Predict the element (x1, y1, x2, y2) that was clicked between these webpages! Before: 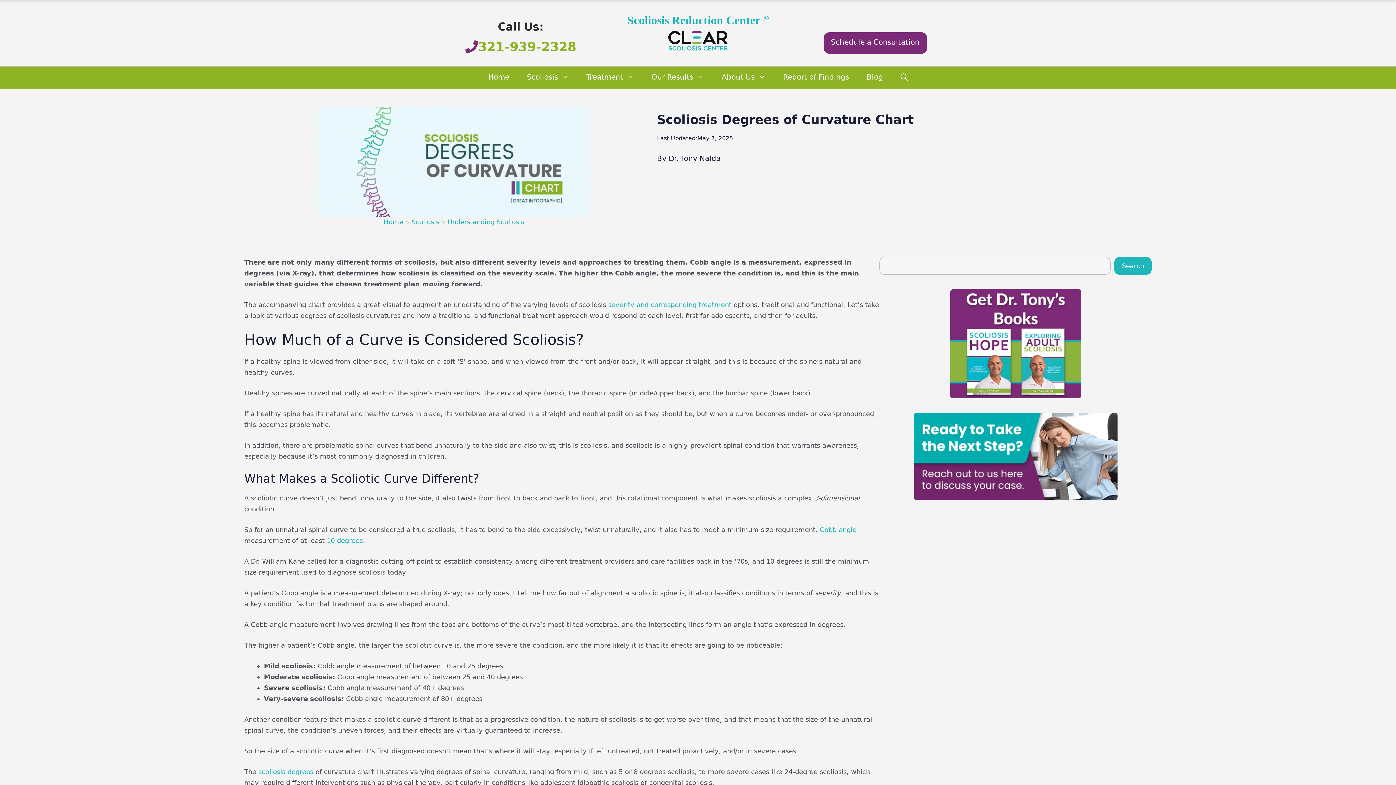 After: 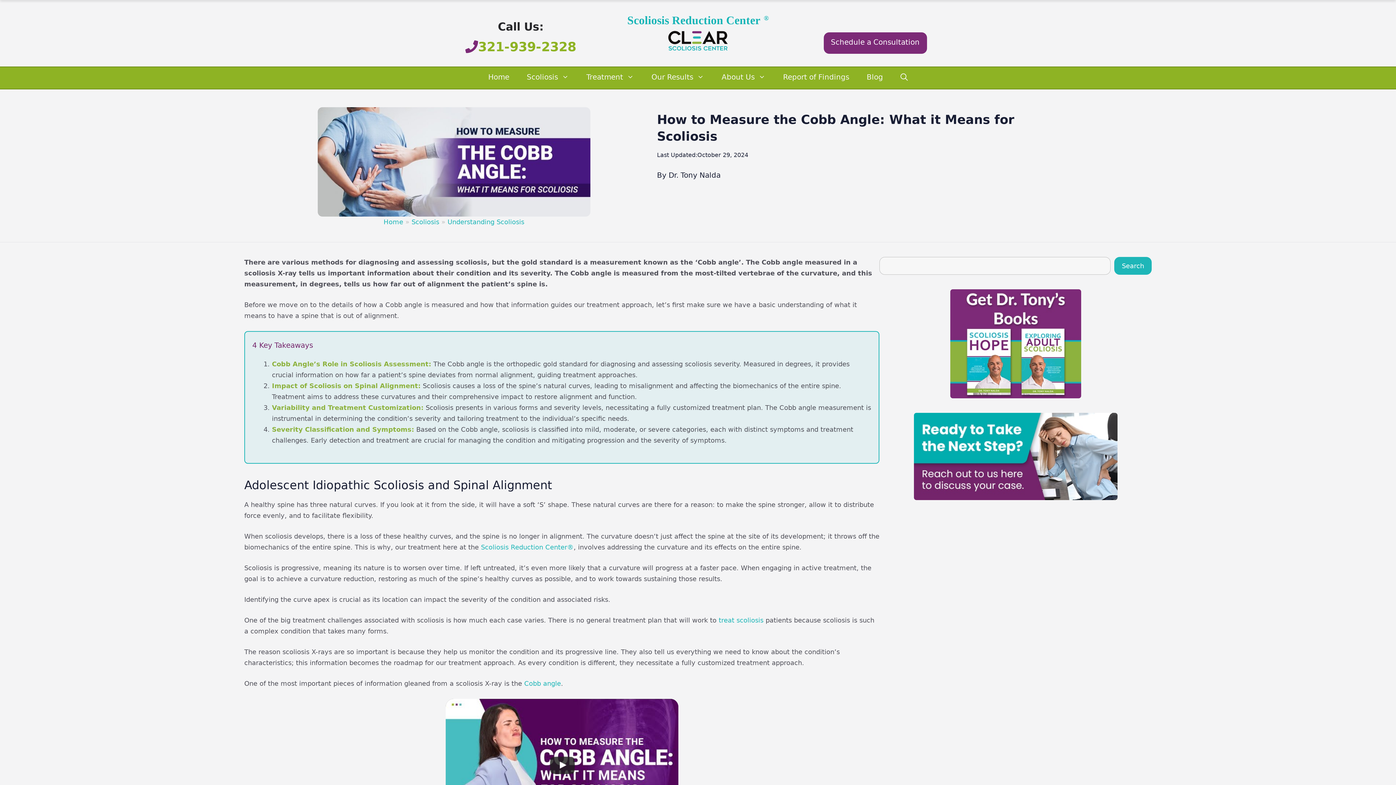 Action: bbox: (820, 526, 856, 533) label: Cobb angle